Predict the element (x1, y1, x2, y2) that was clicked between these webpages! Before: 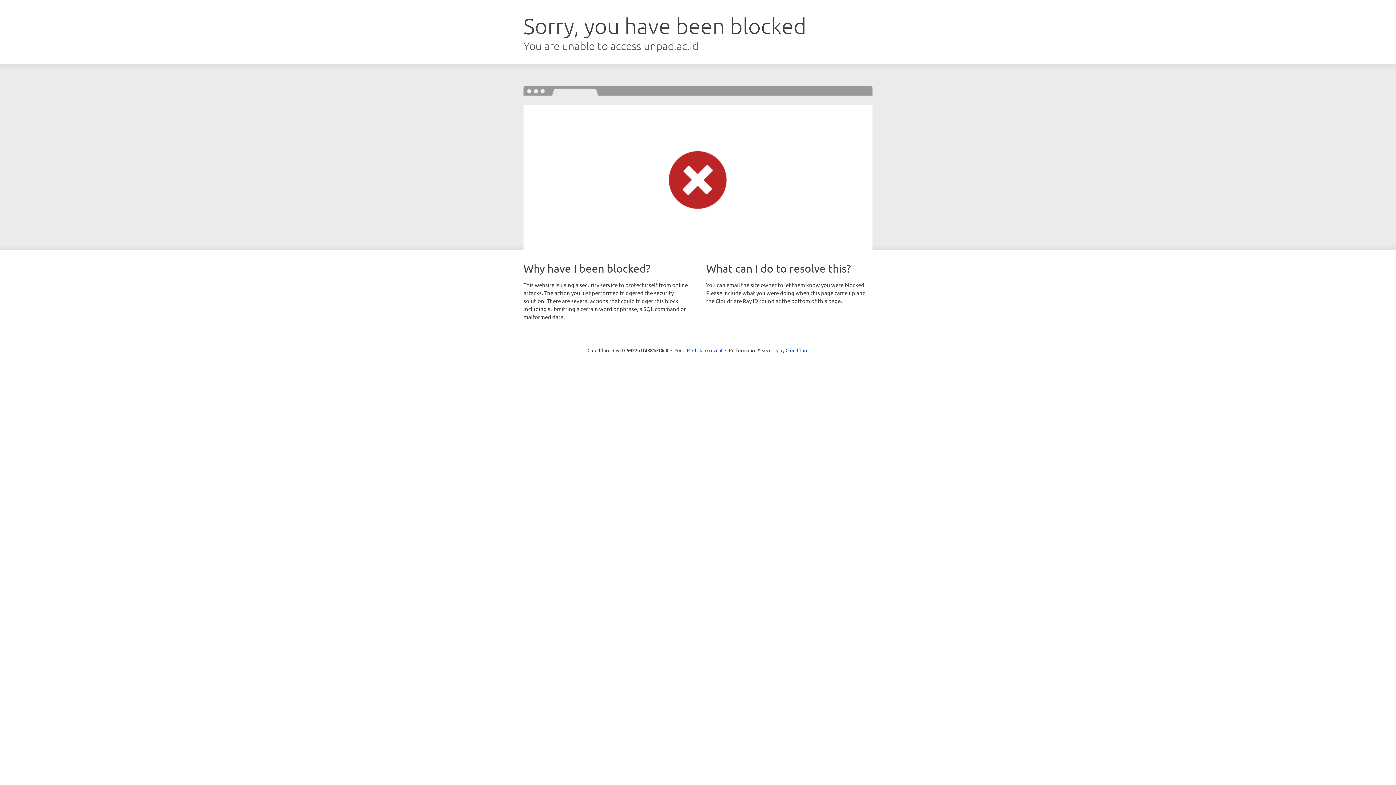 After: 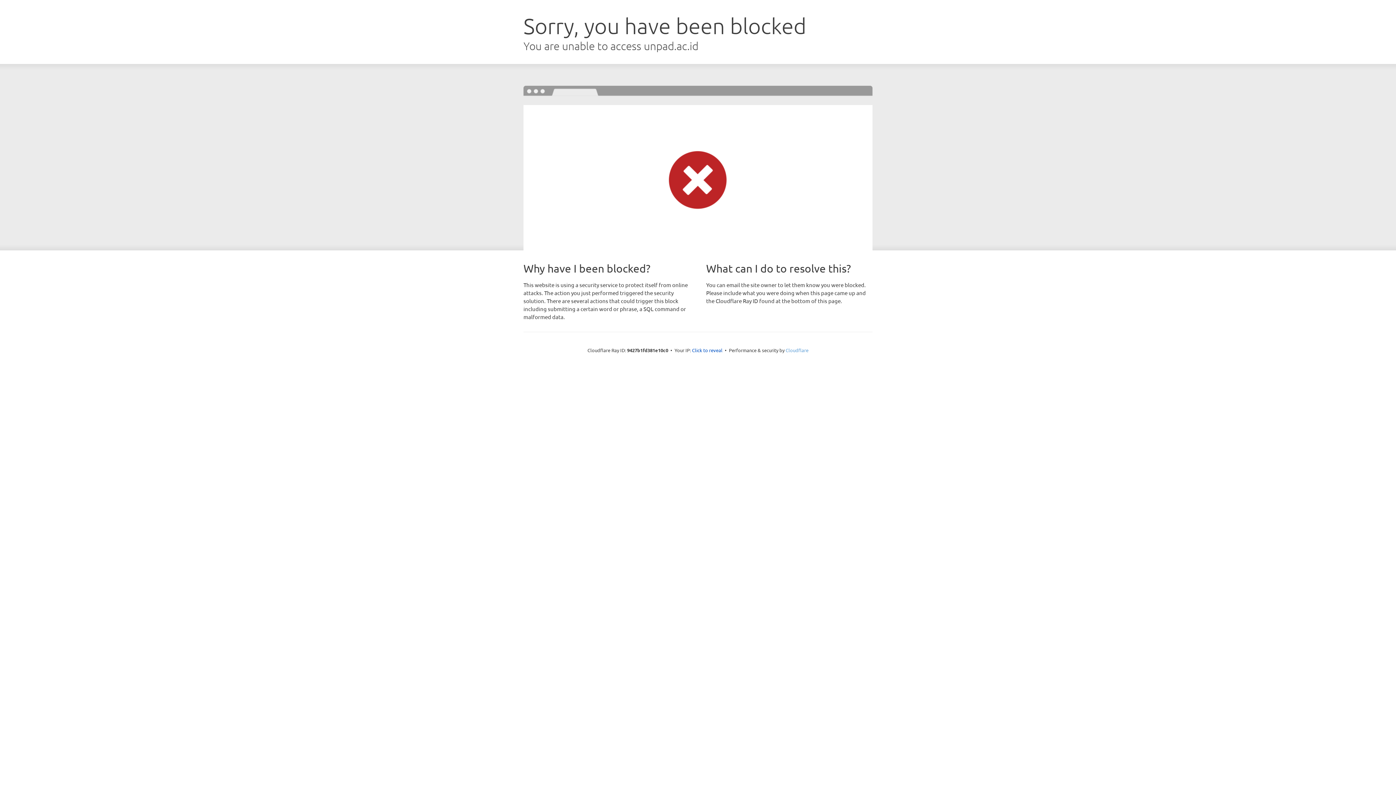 Action: bbox: (785, 347, 808, 353) label: Cloudflare